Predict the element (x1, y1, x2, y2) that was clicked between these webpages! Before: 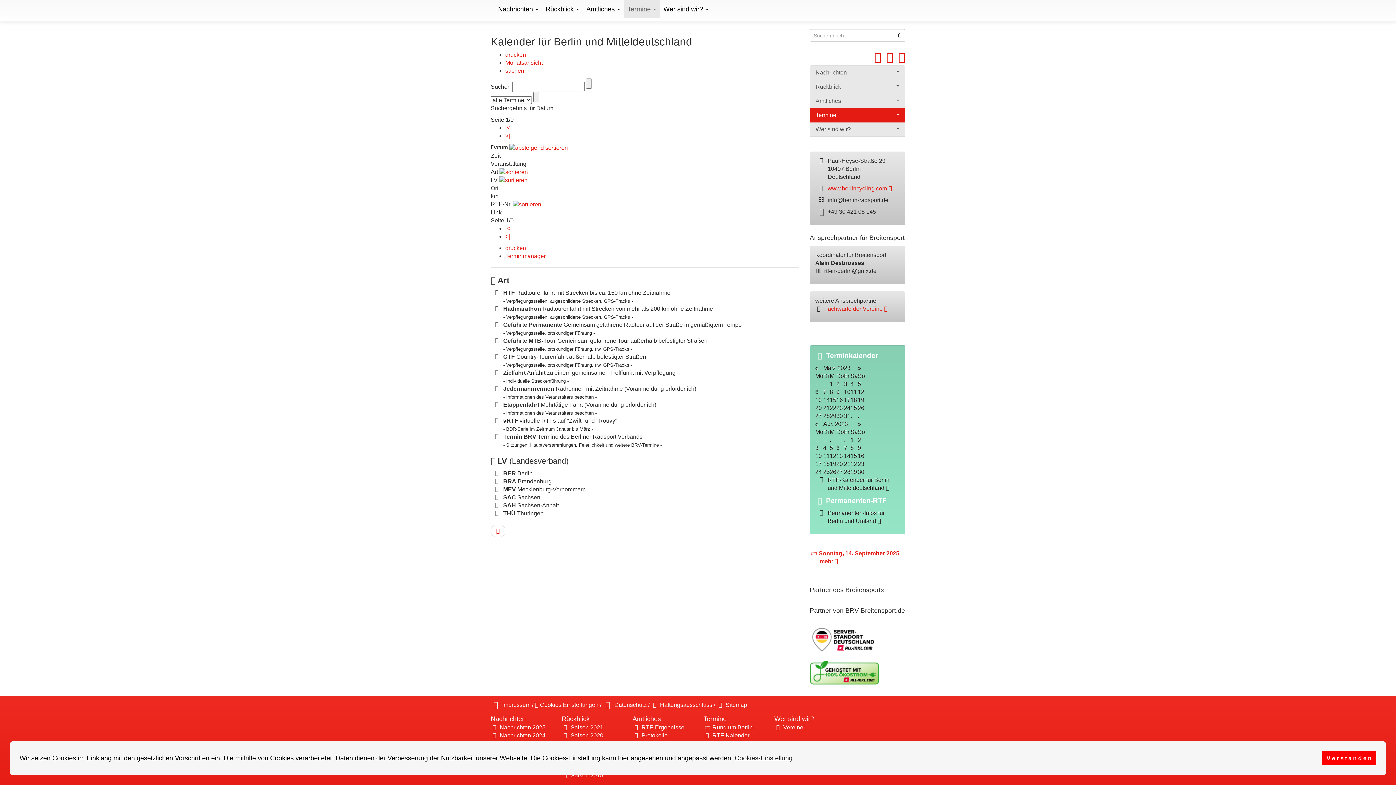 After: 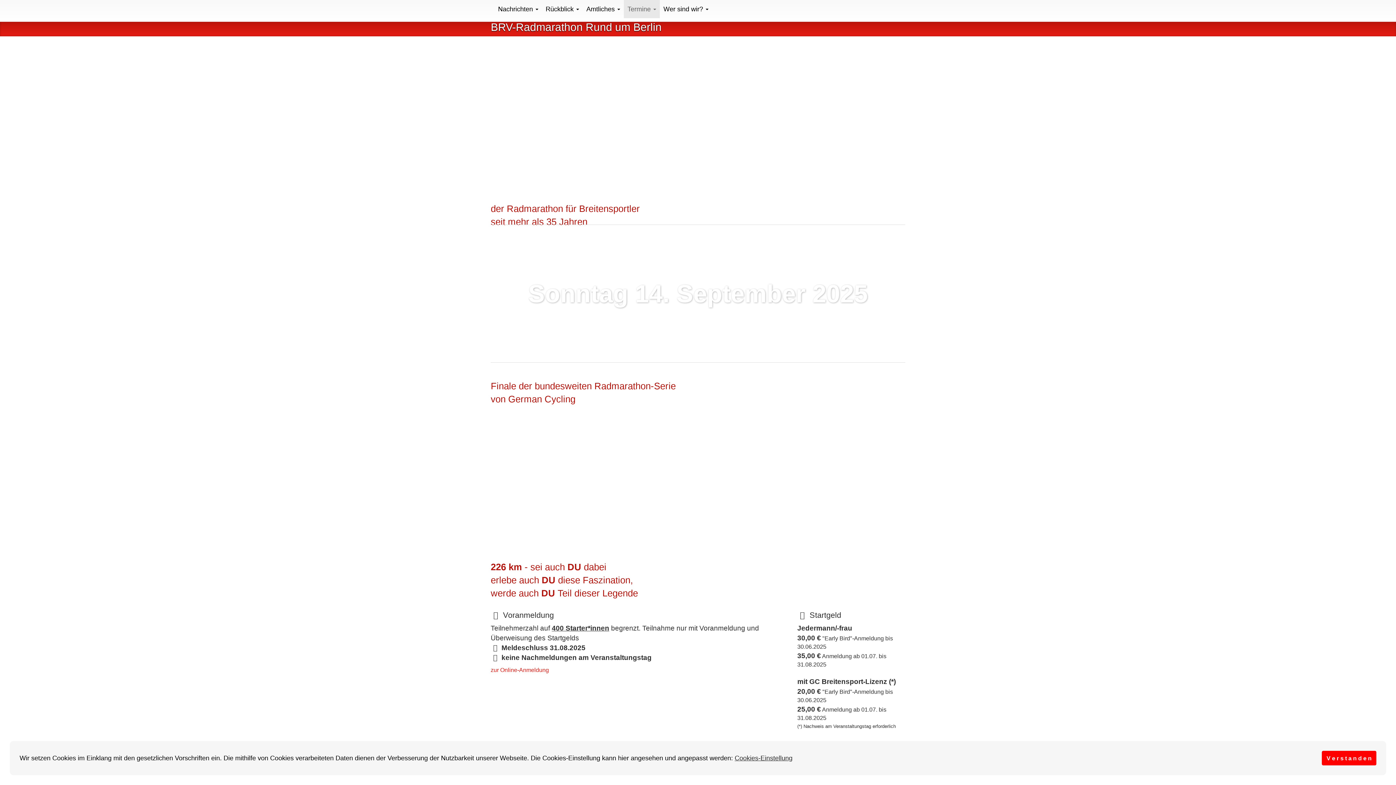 Action: bbox: (703, 724, 763, 732) label:  Rund um Berlin